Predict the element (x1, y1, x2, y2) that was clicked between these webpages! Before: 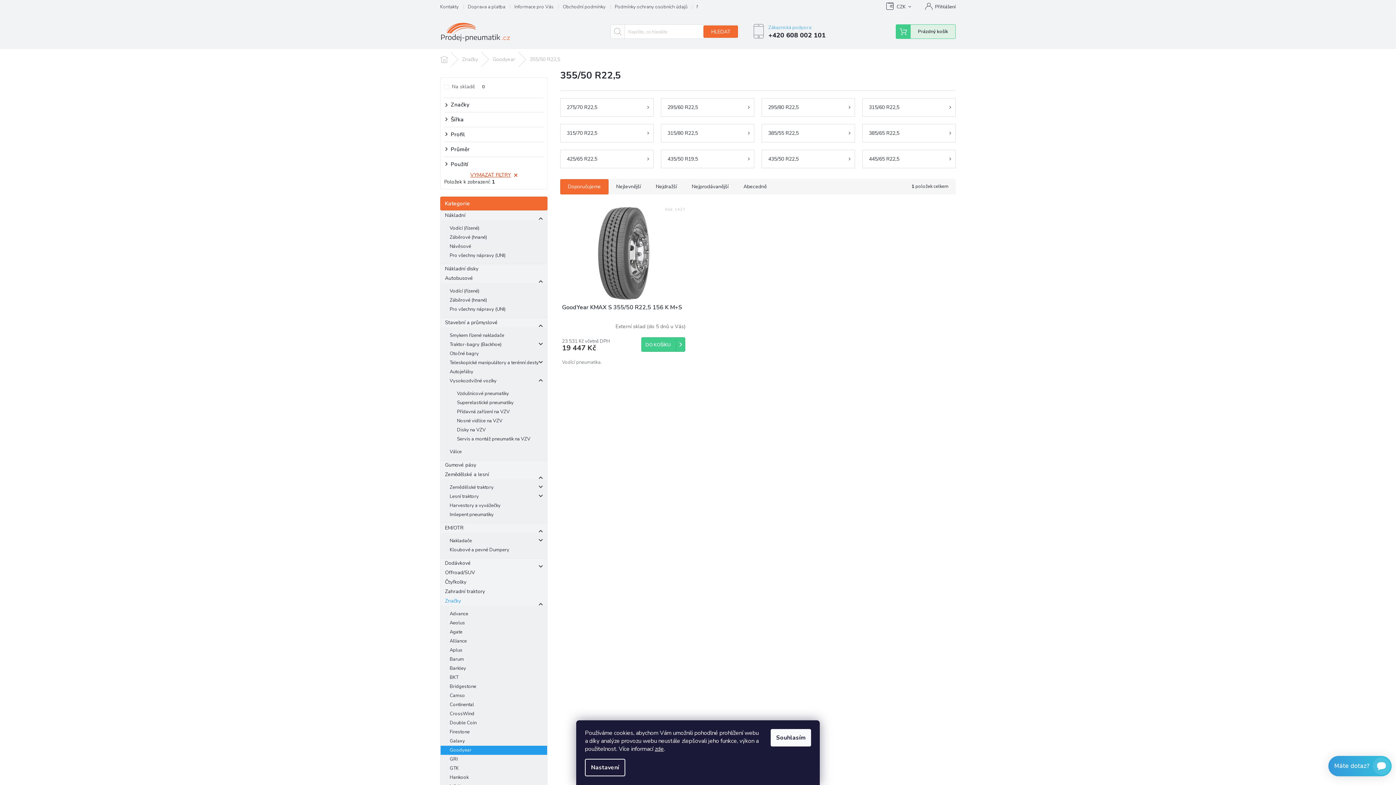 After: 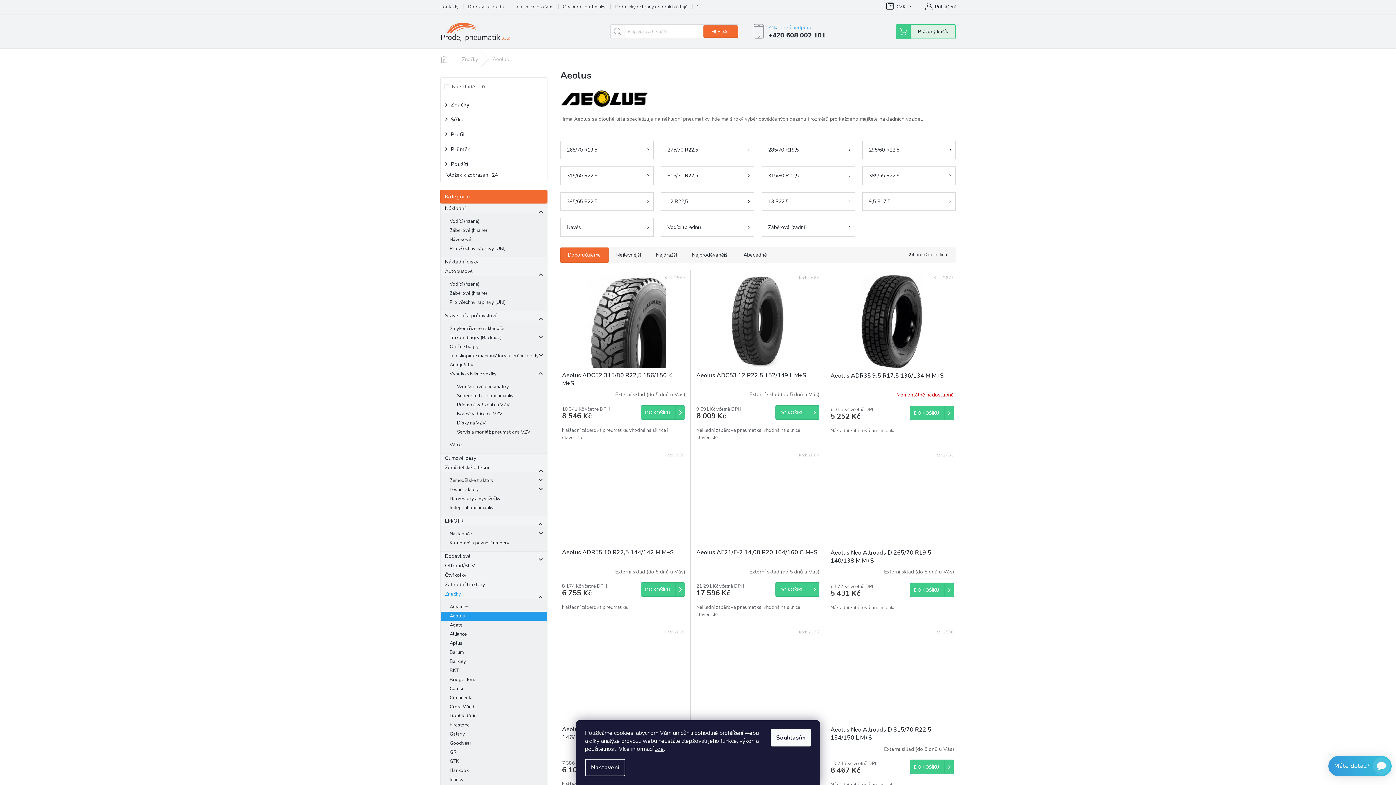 Action: label: Aeolus bbox: (440, 618, 547, 628)